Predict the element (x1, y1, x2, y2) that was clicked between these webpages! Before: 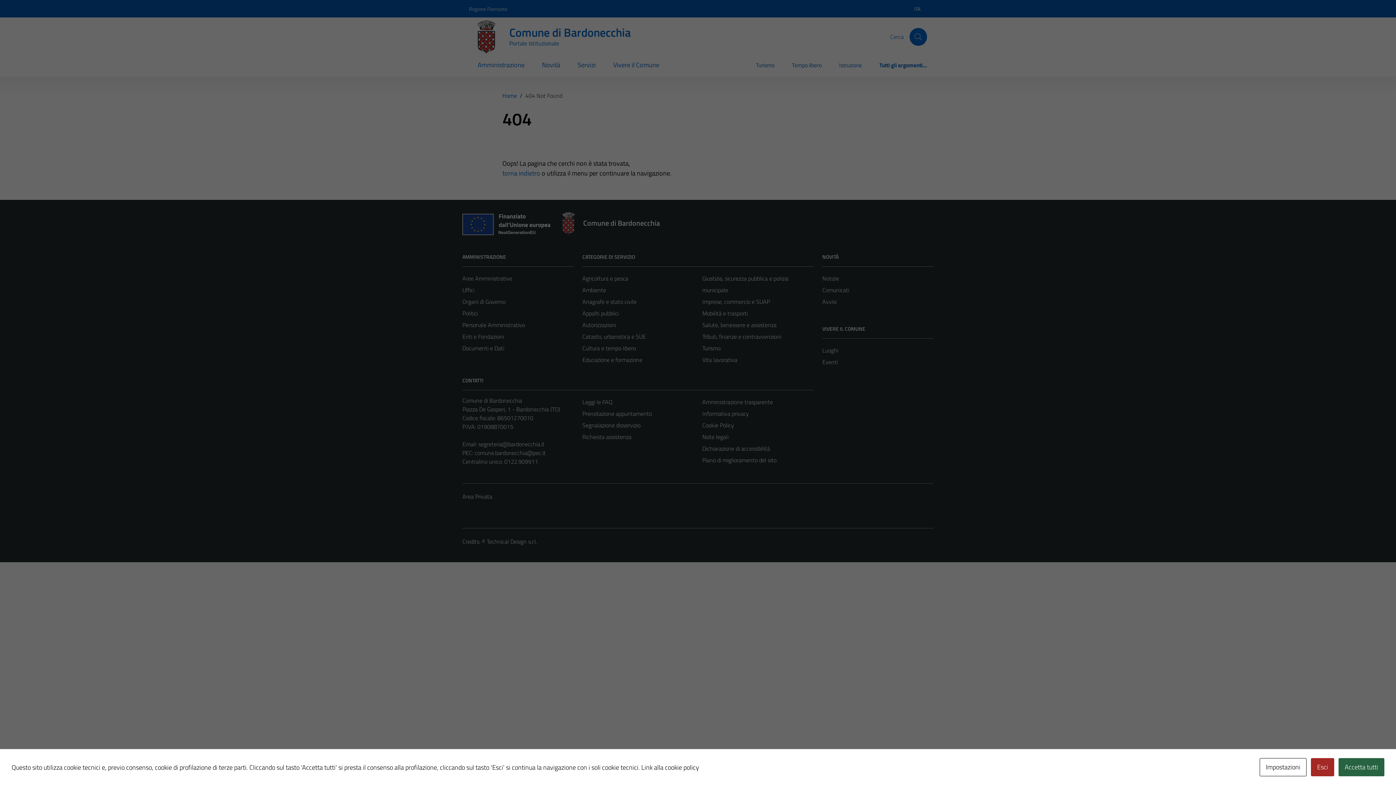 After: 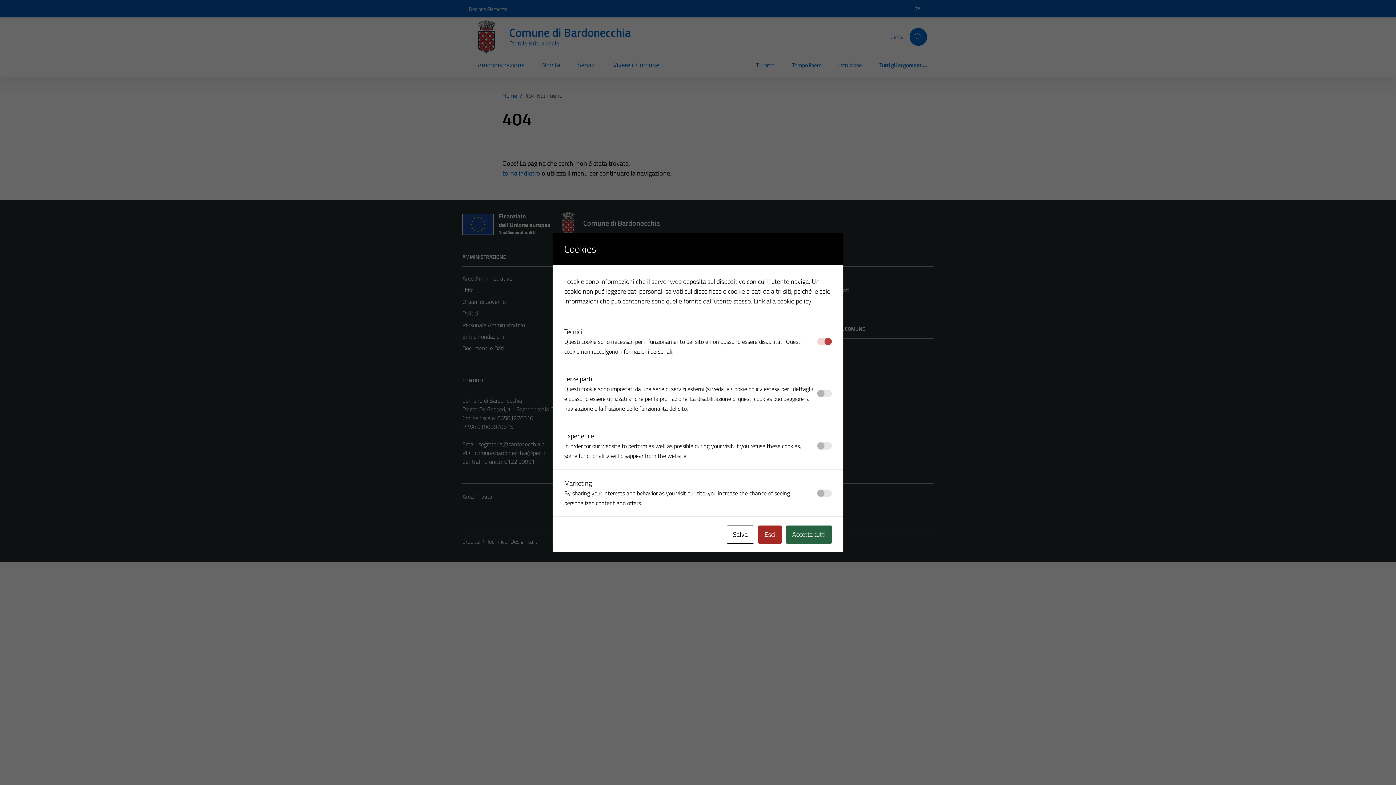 Action: label: Impostazioni bbox: (1260, 758, 1306, 776)